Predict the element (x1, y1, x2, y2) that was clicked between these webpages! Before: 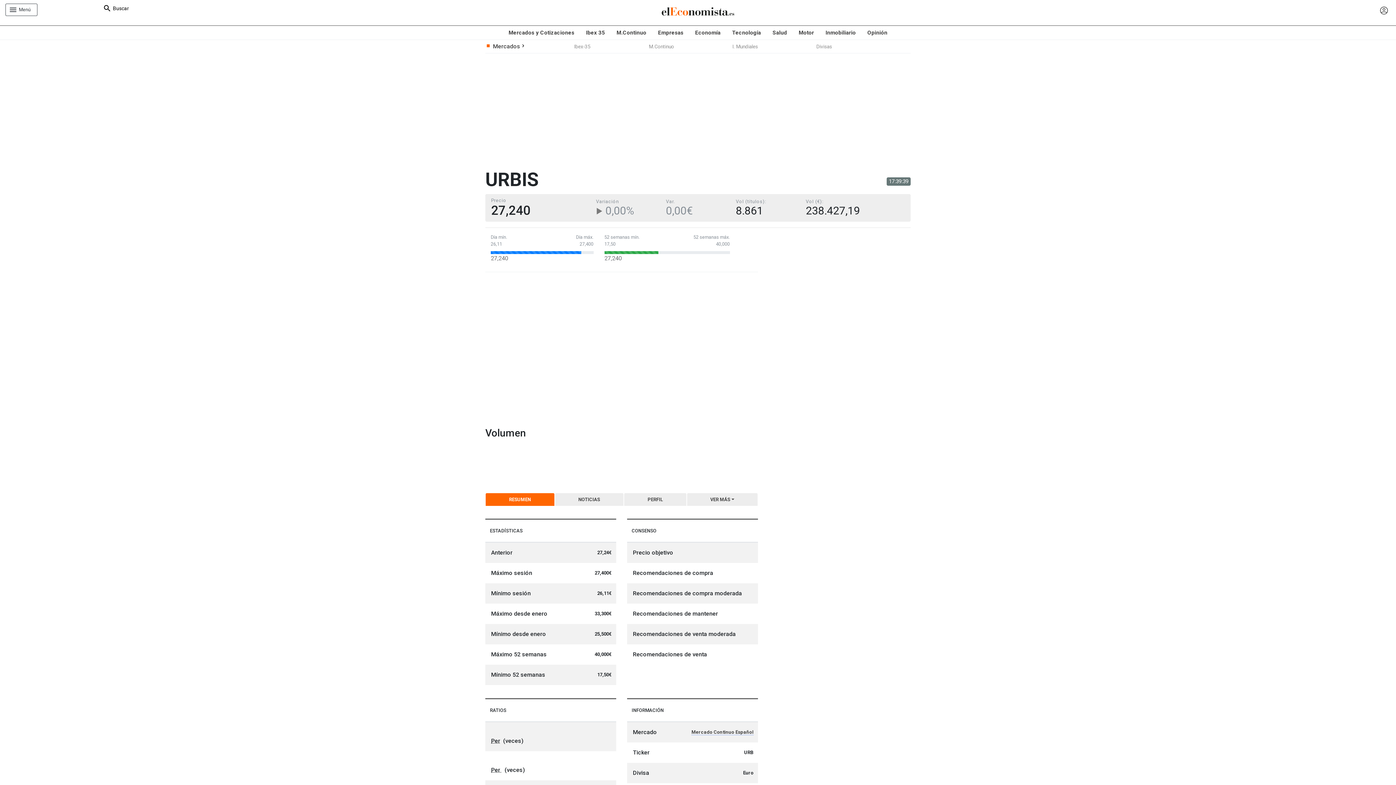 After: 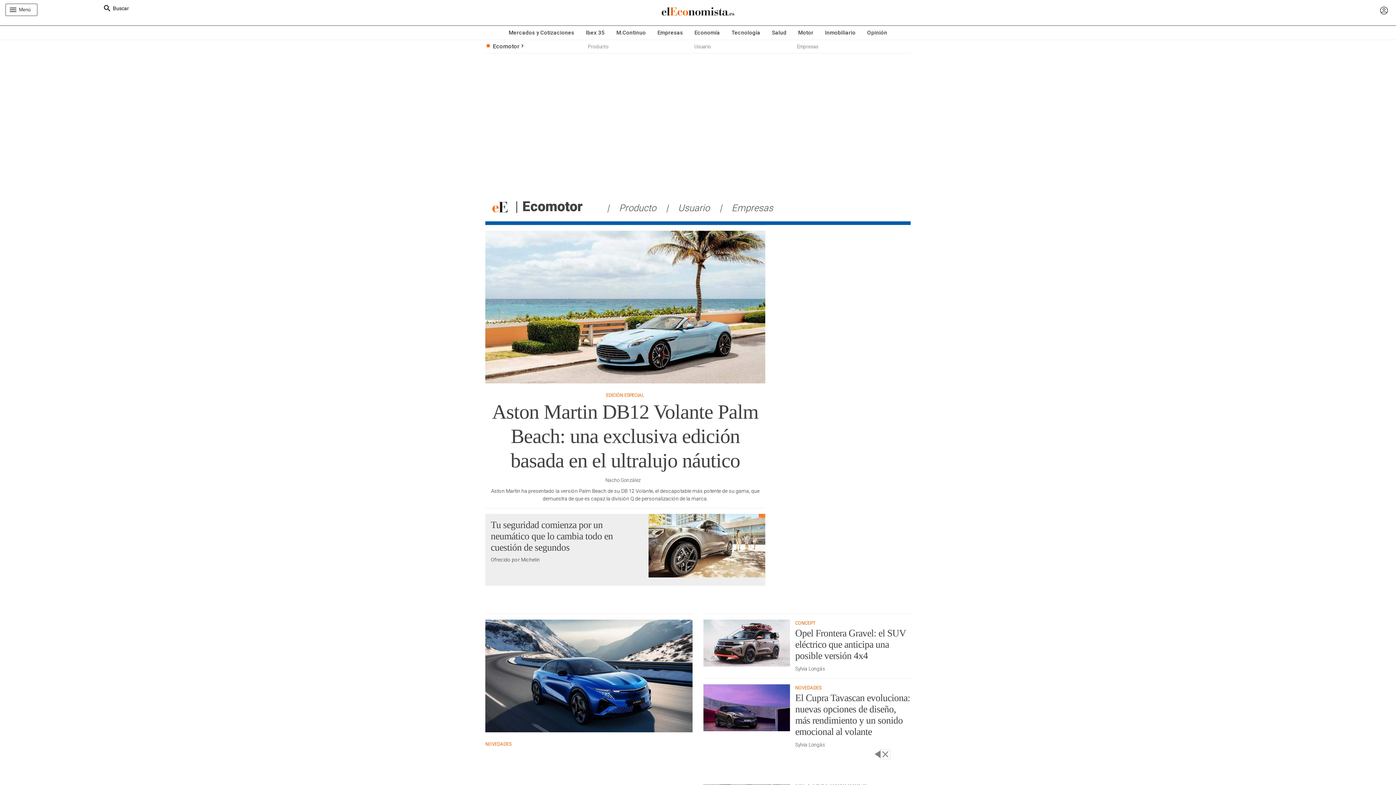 Action: label: Motor bbox: (793, 25, 820, 39)